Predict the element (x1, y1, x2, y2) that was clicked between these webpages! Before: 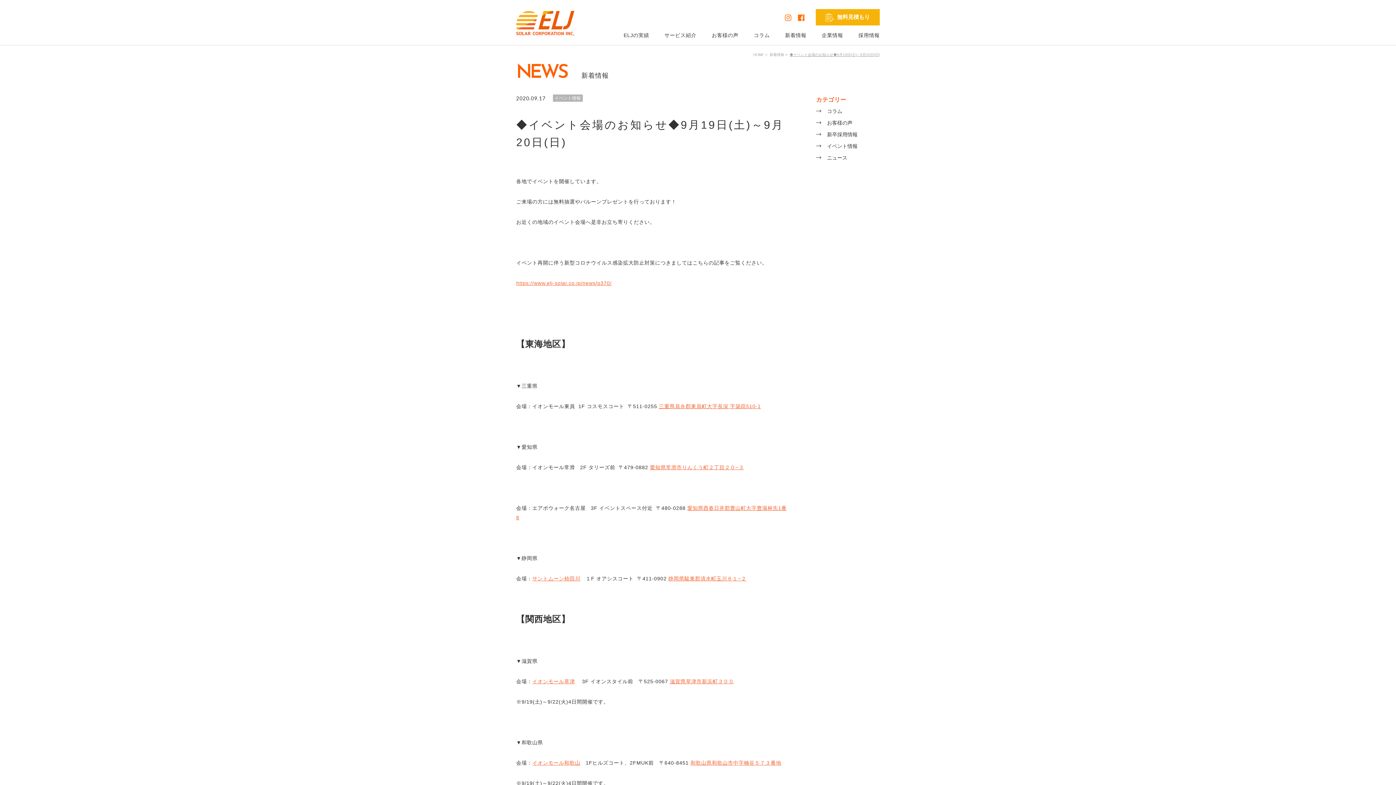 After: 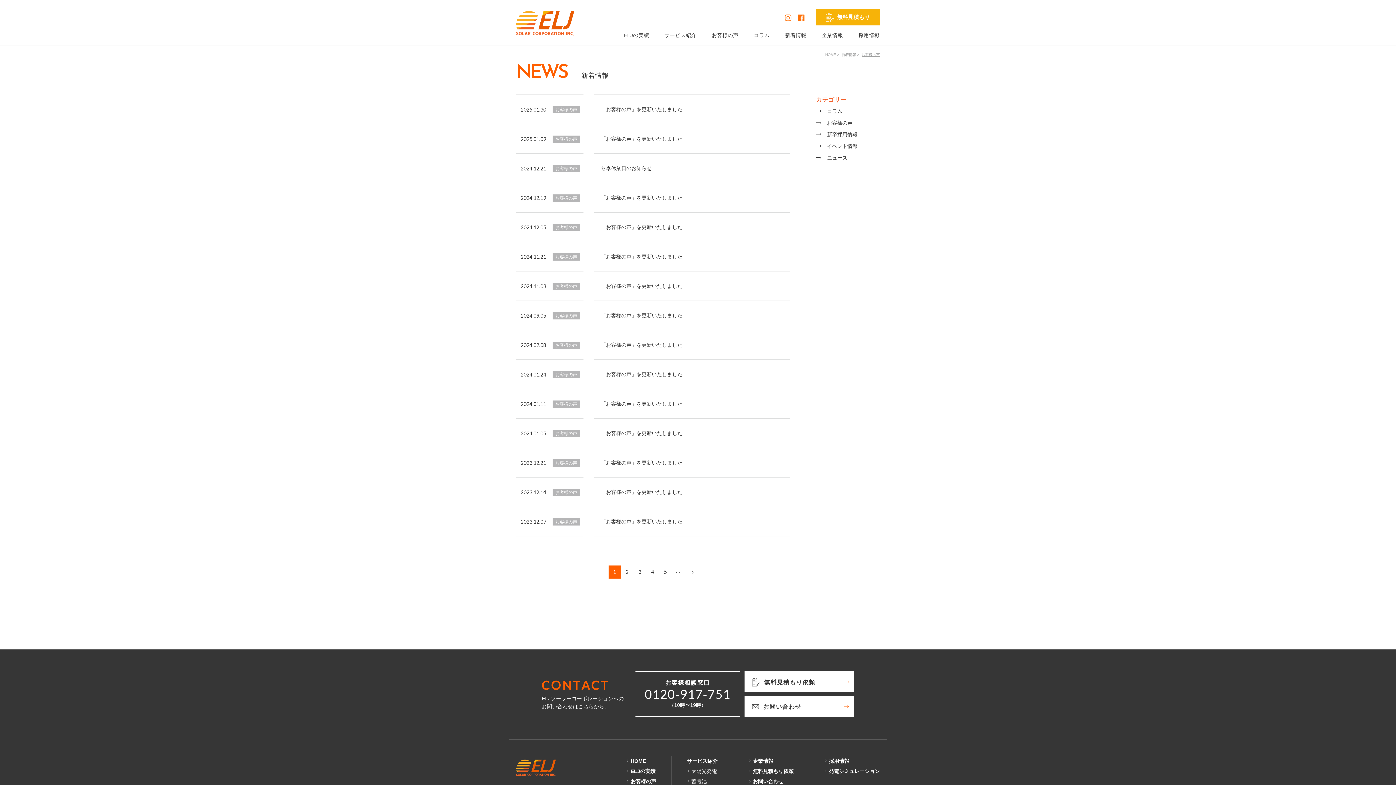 Action: label: お客様の声 bbox: (816, 117, 880, 128)